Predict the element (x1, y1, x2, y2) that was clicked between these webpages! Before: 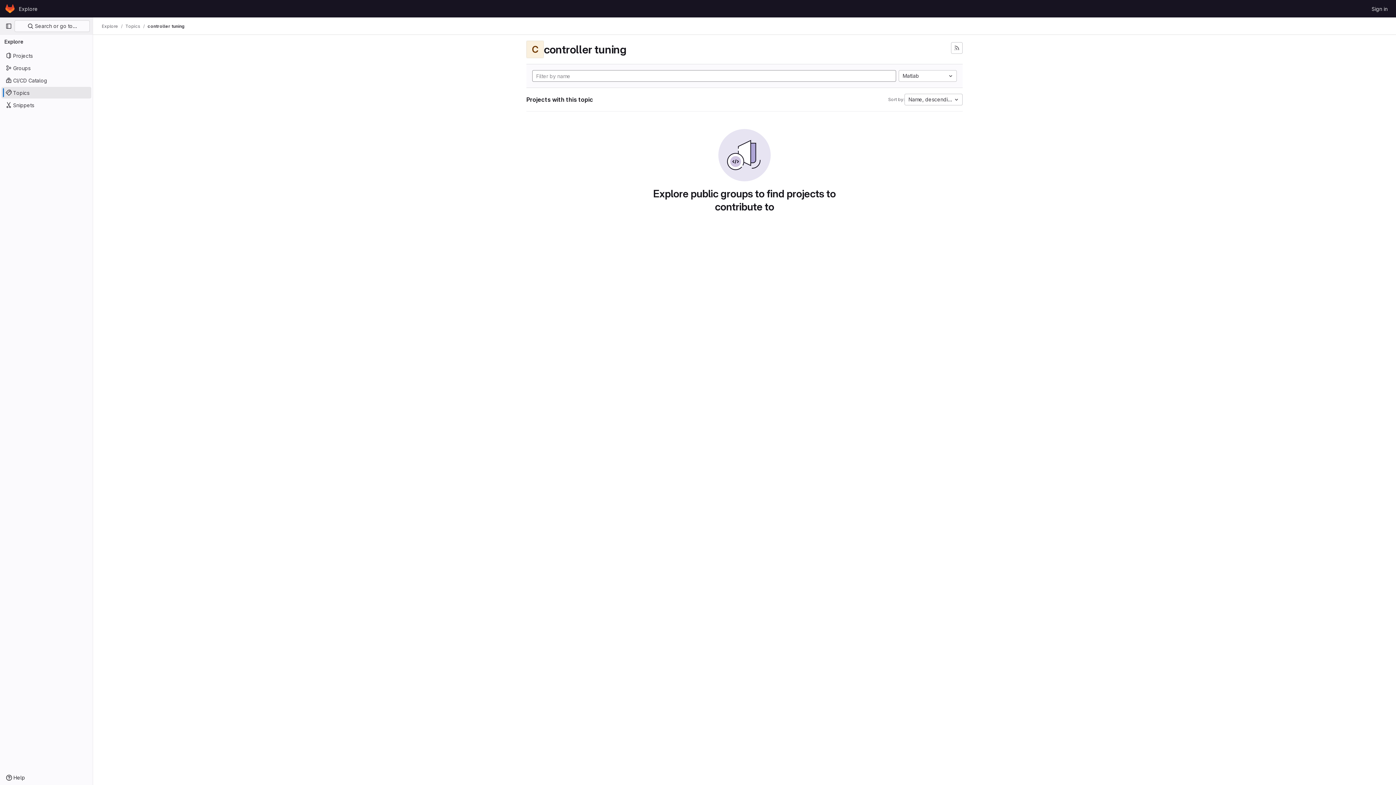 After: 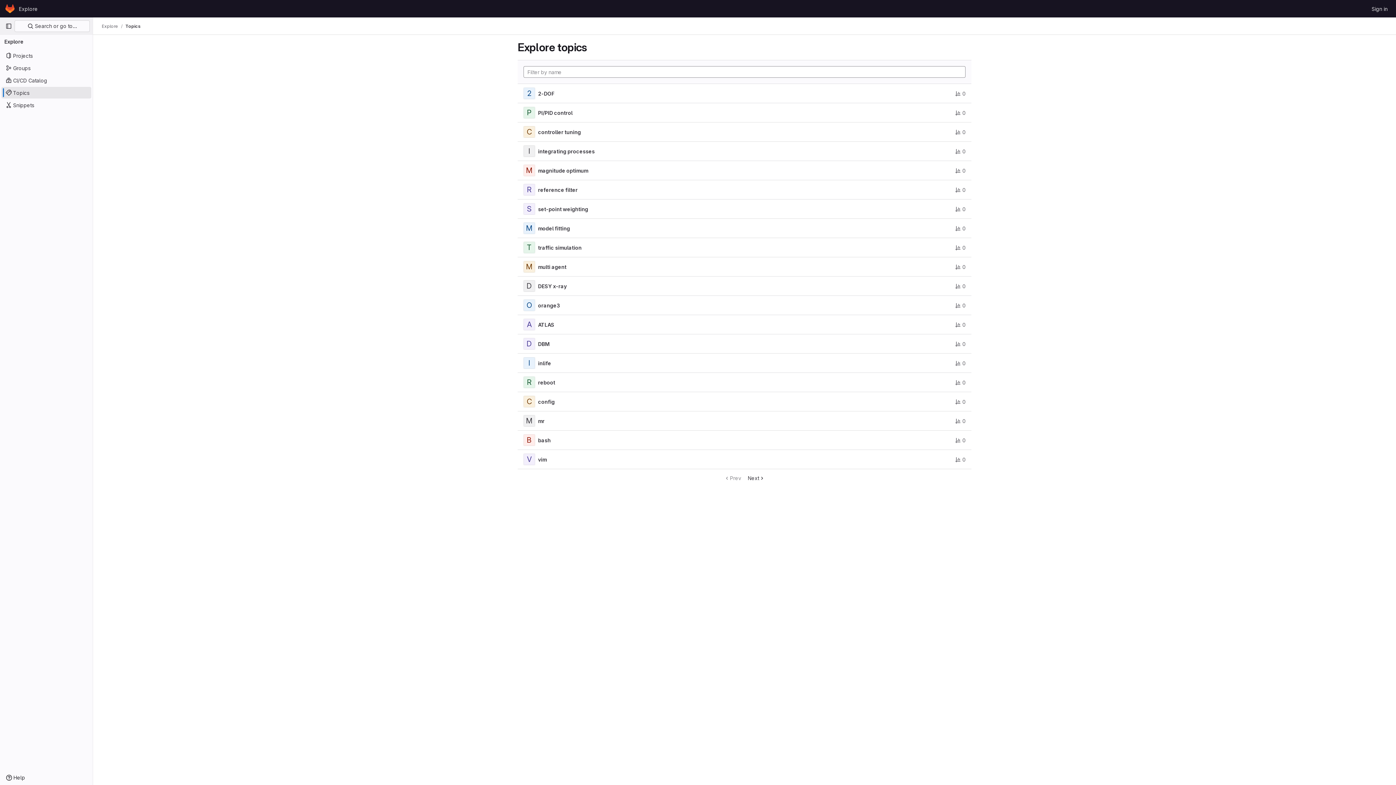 Action: label: Topics bbox: (1, 86, 91, 98)